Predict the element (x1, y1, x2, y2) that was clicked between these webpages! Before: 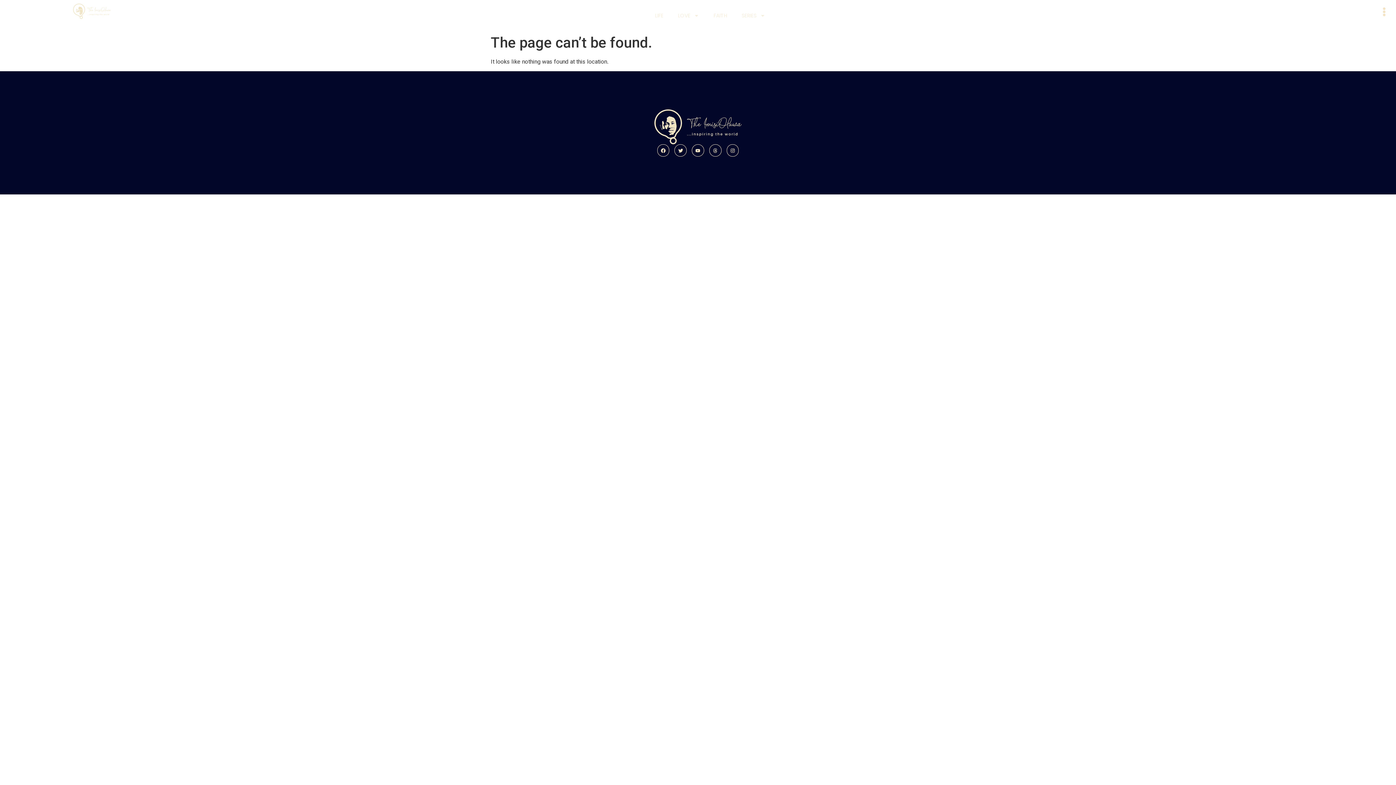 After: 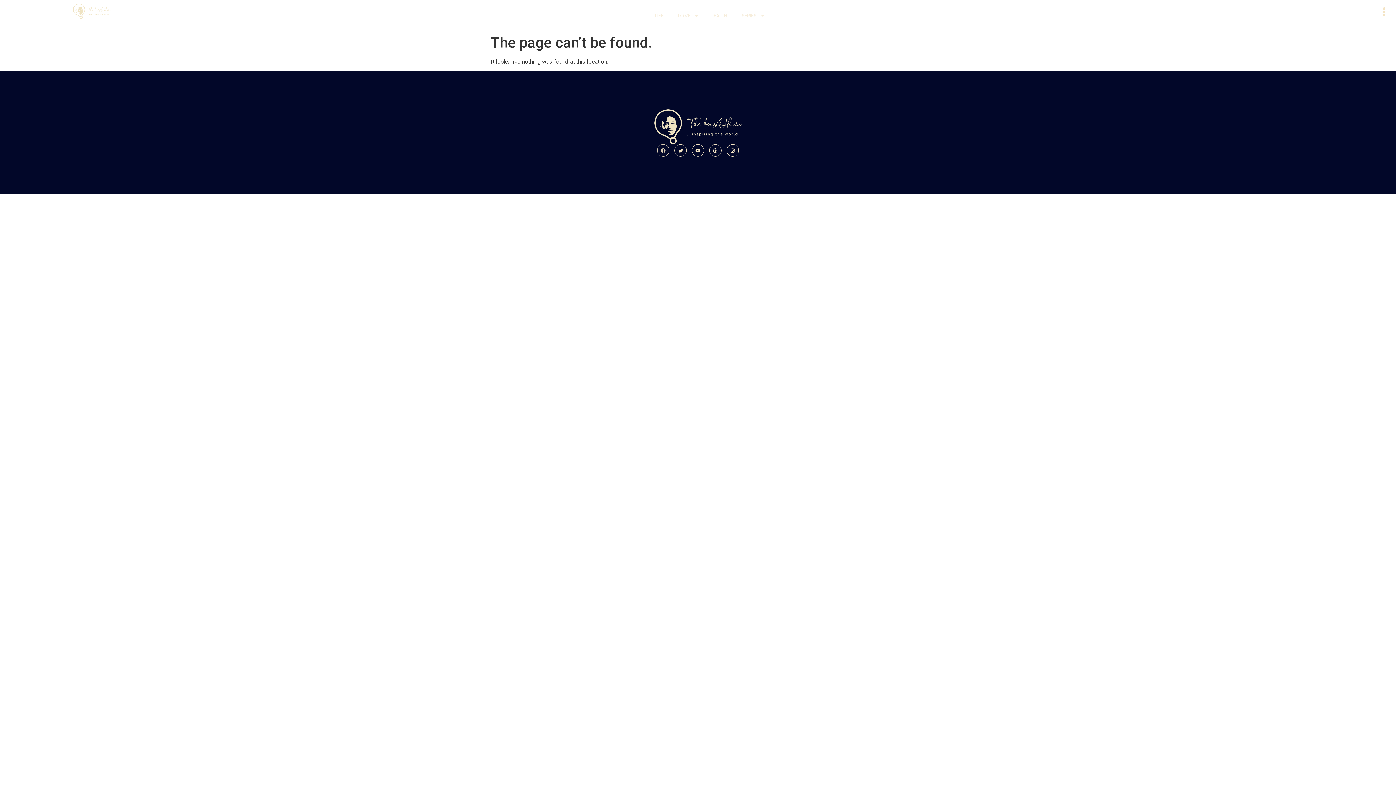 Action: label: Facebook bbox: (657, 144, 669, 156)